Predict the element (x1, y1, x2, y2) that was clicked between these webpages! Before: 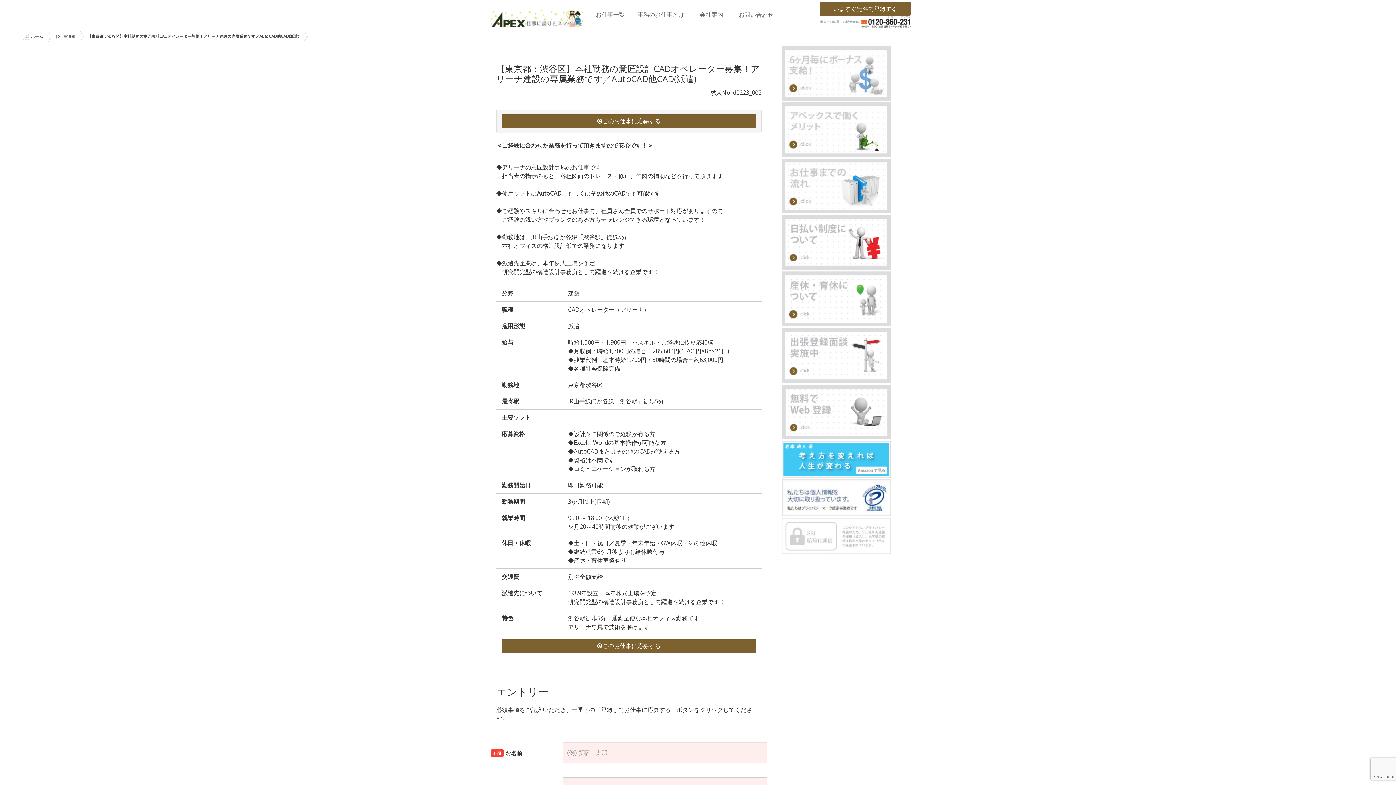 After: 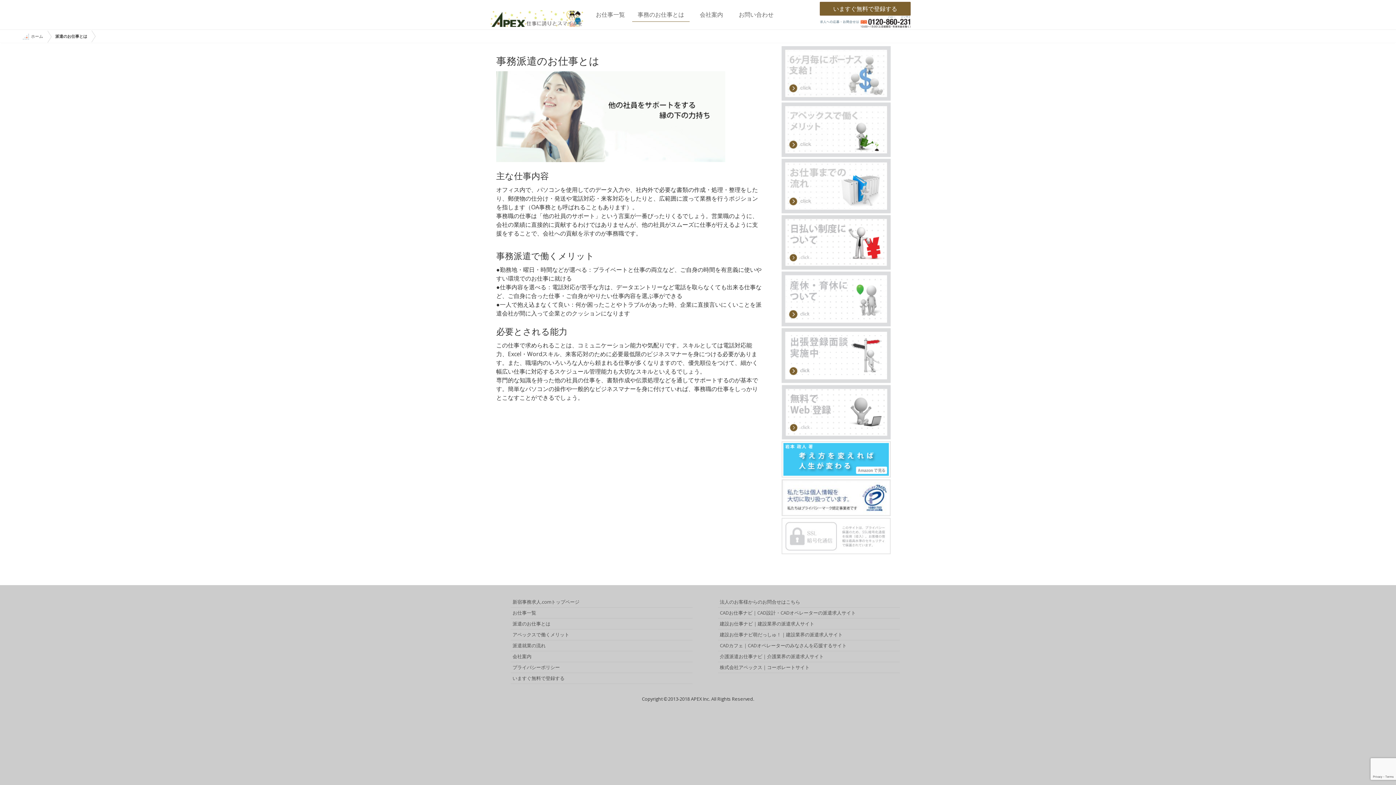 Action: label: 事務のお仕事とは bbox: (632, 7, 689, 21)